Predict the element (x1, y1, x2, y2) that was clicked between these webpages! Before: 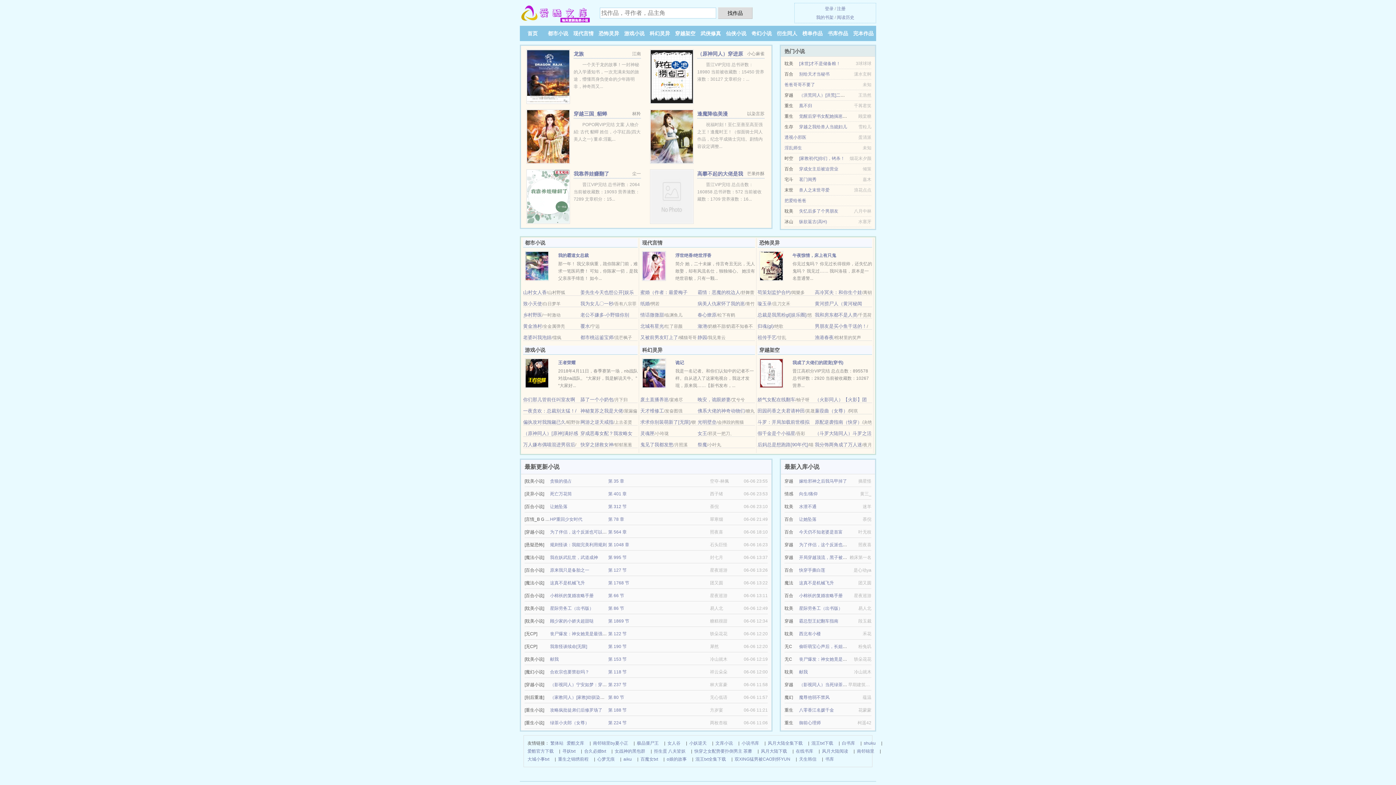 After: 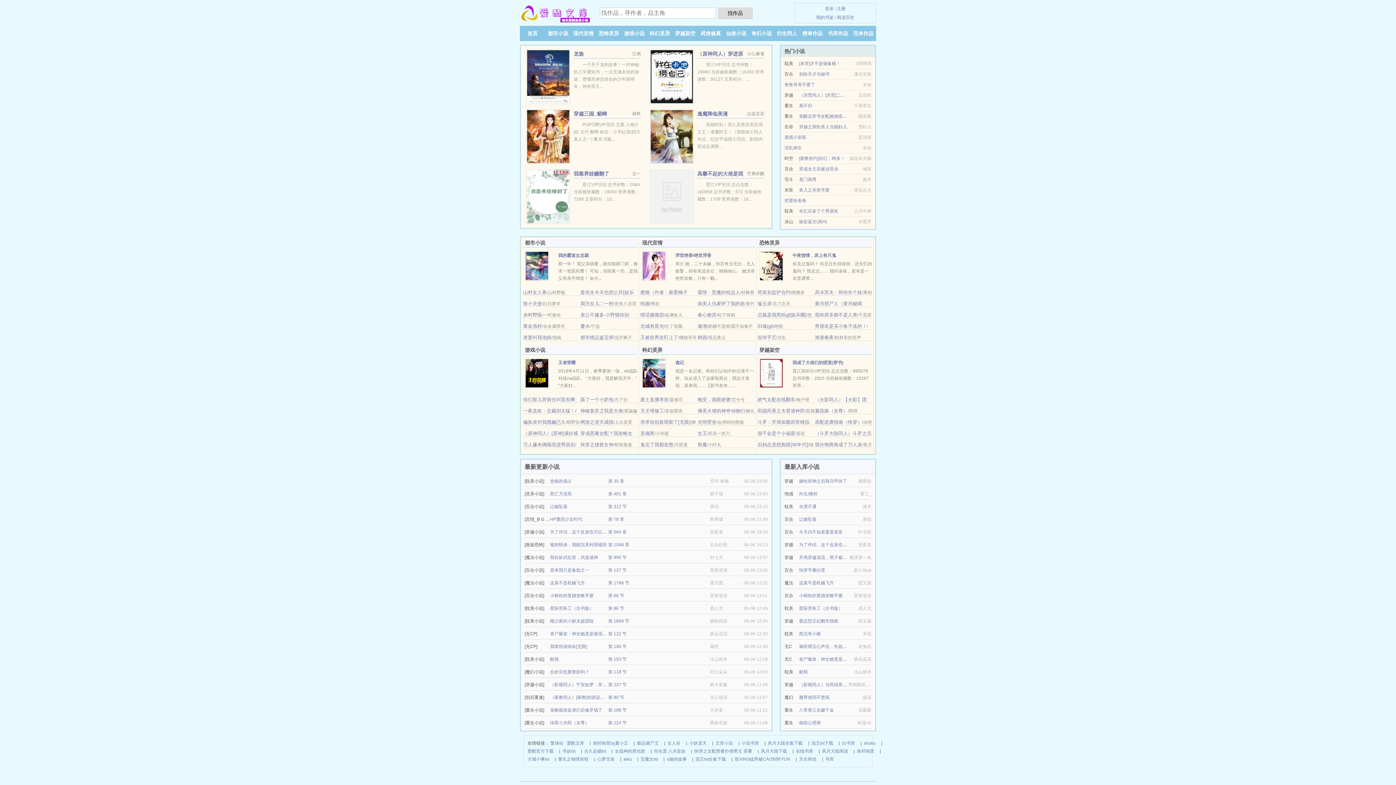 Action: label: 合欢宗也要禁欲吗？ bbox: (550, 669, 589, 674)